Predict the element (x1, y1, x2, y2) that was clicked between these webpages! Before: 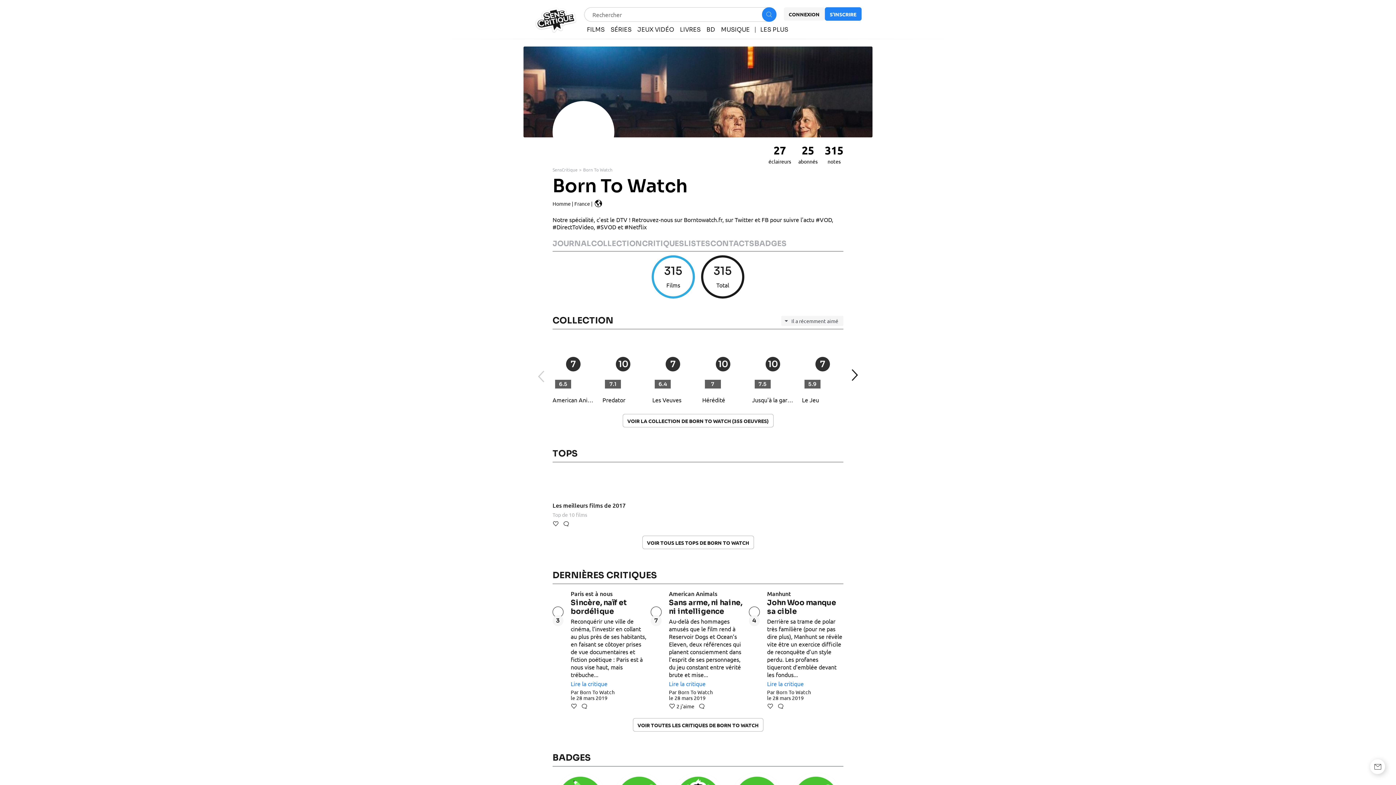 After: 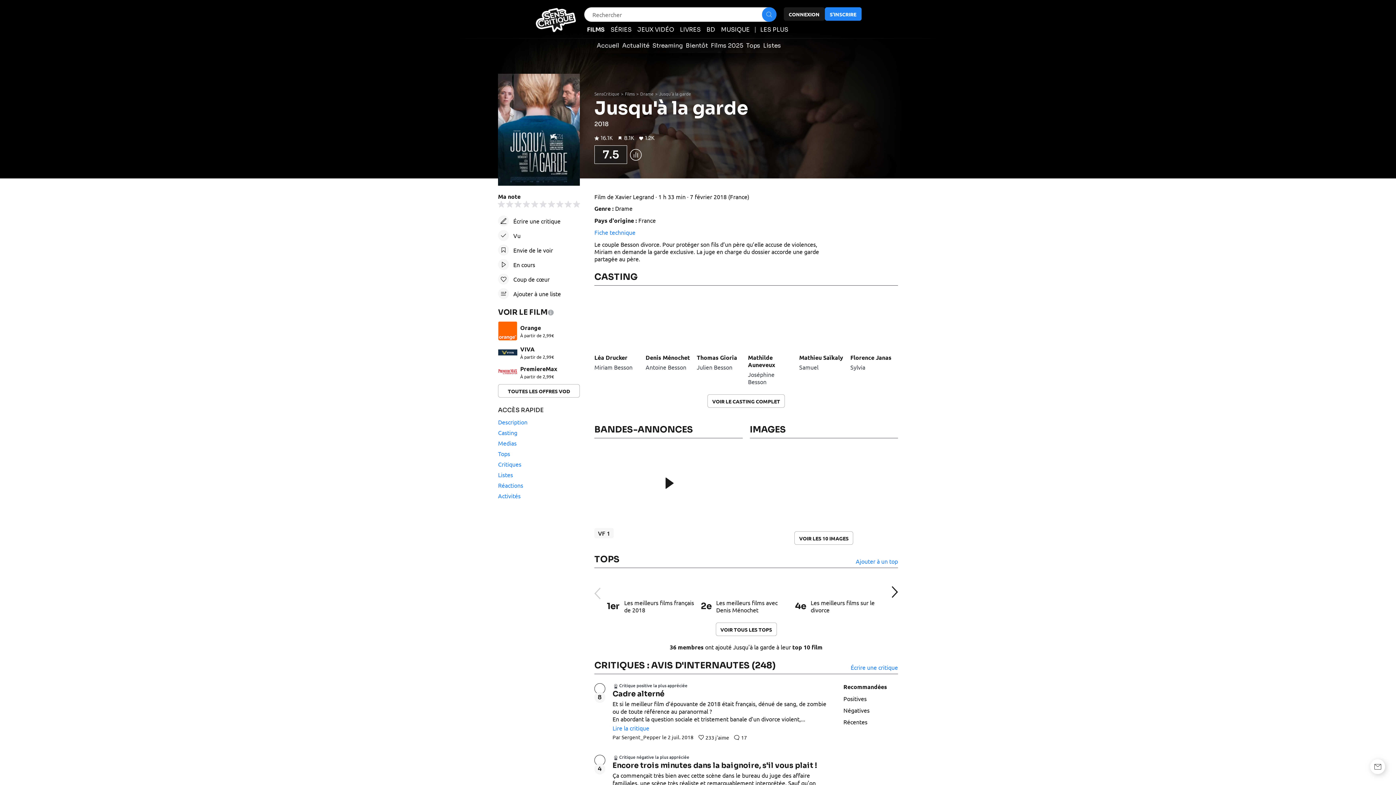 Action: bbox: (752, 396, 793, 403) label: Jusqu'à la garde